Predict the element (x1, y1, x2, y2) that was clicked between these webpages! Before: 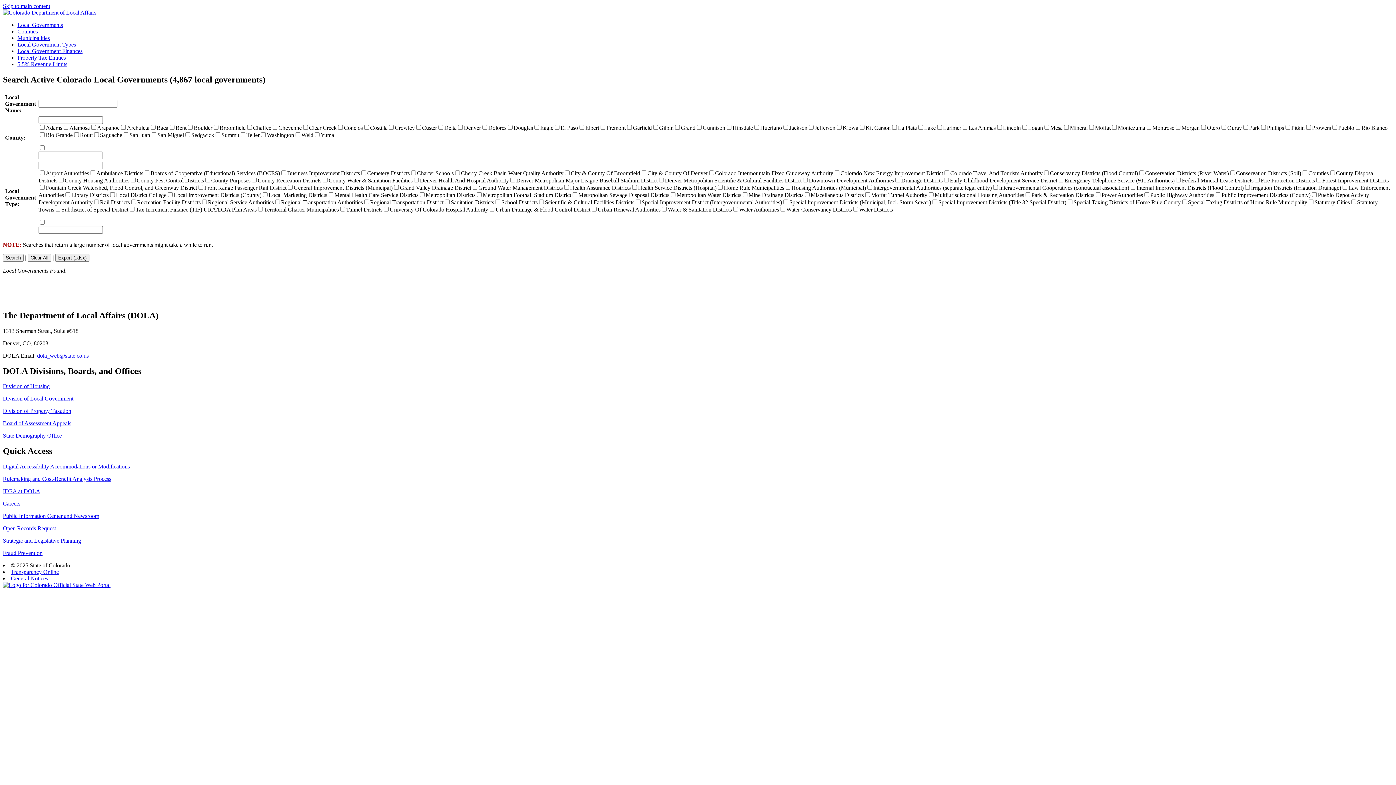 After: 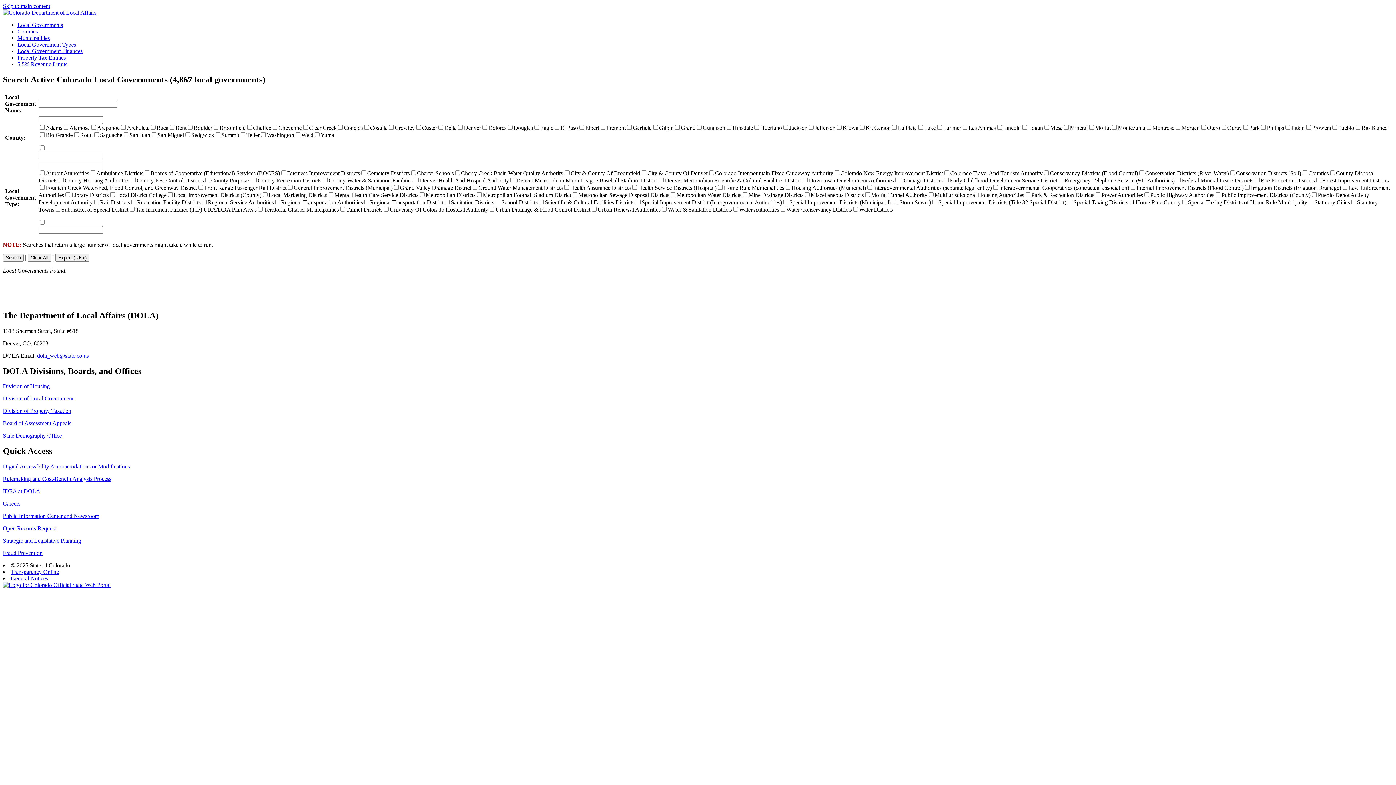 Action: bbox: (2, 9, 96, 15)